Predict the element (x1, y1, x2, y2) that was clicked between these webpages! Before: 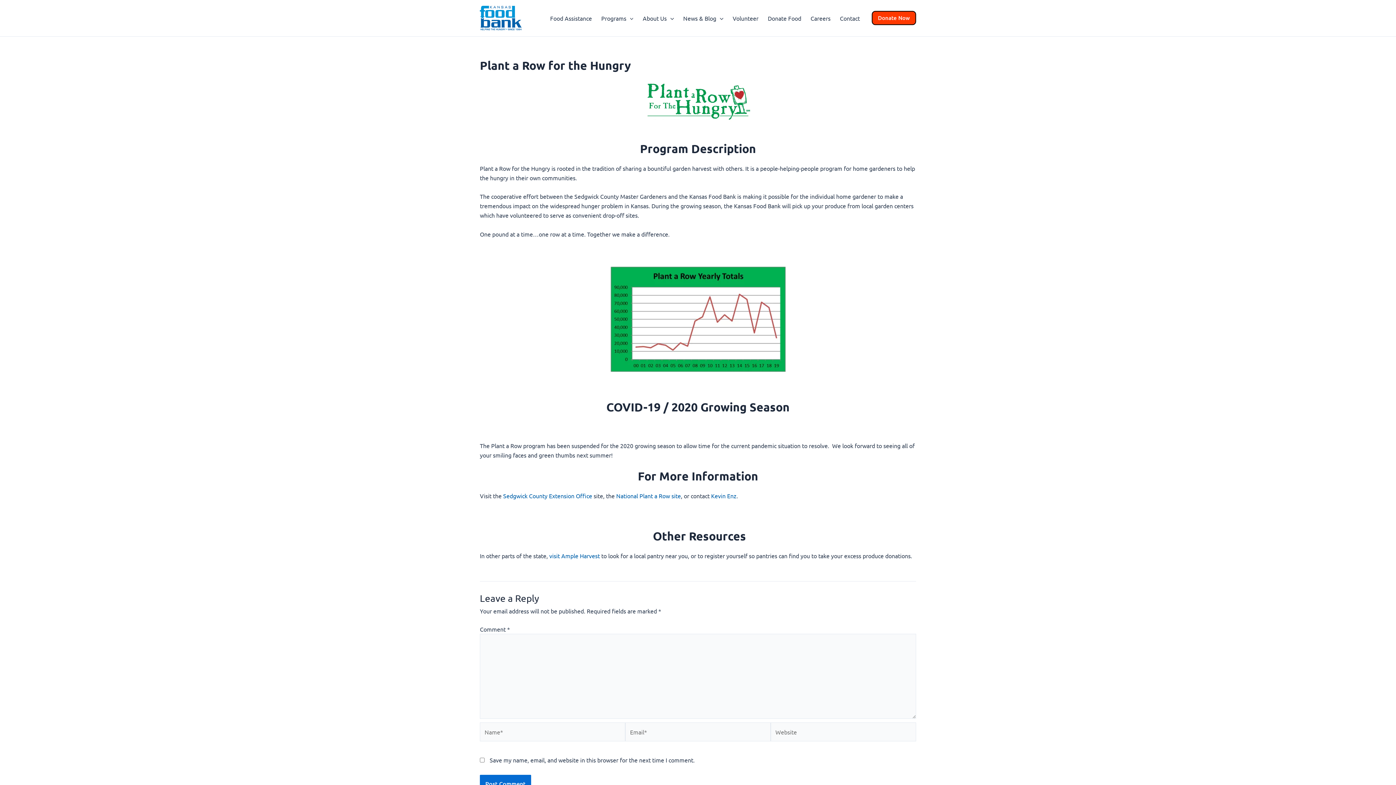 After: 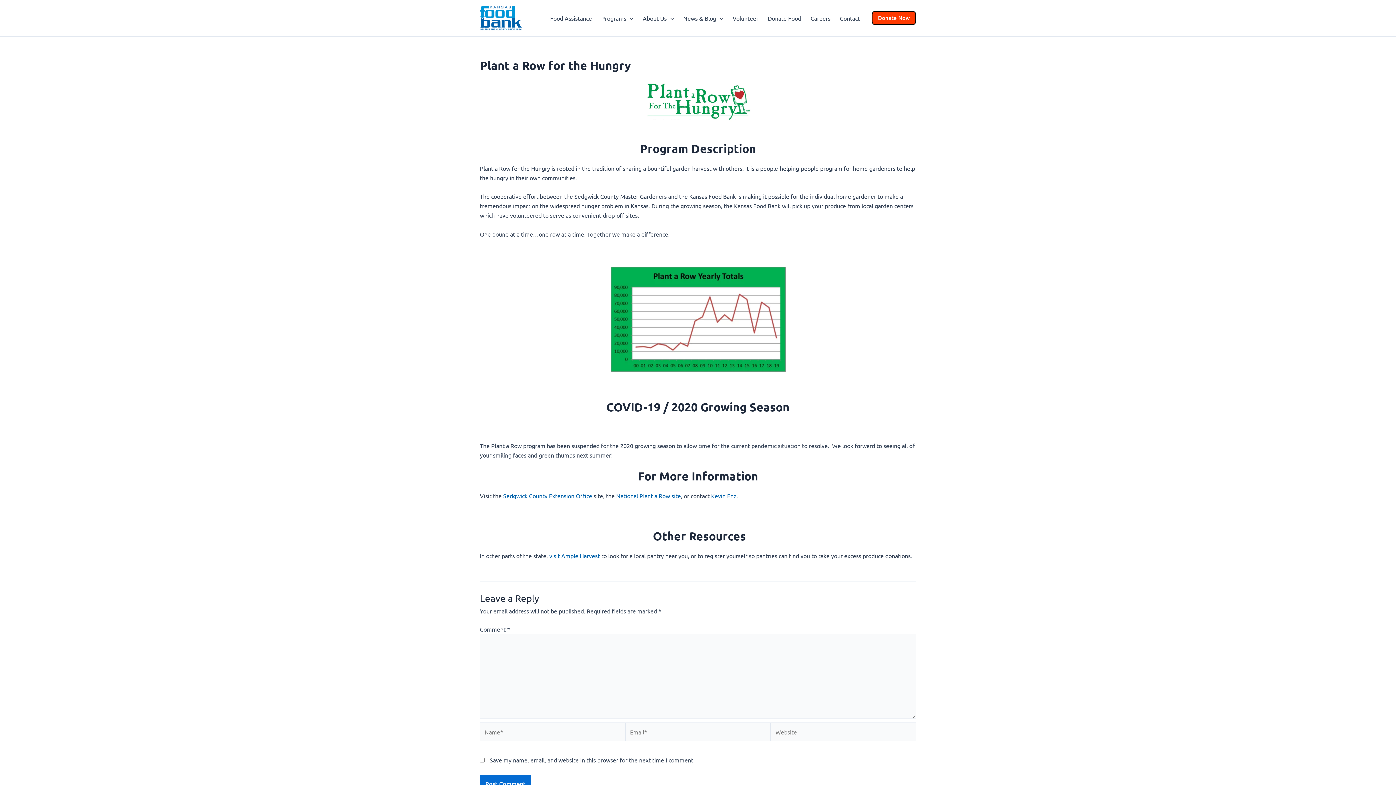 Action: bbox: (711, 492, 736, 499) label: Kevin Enz